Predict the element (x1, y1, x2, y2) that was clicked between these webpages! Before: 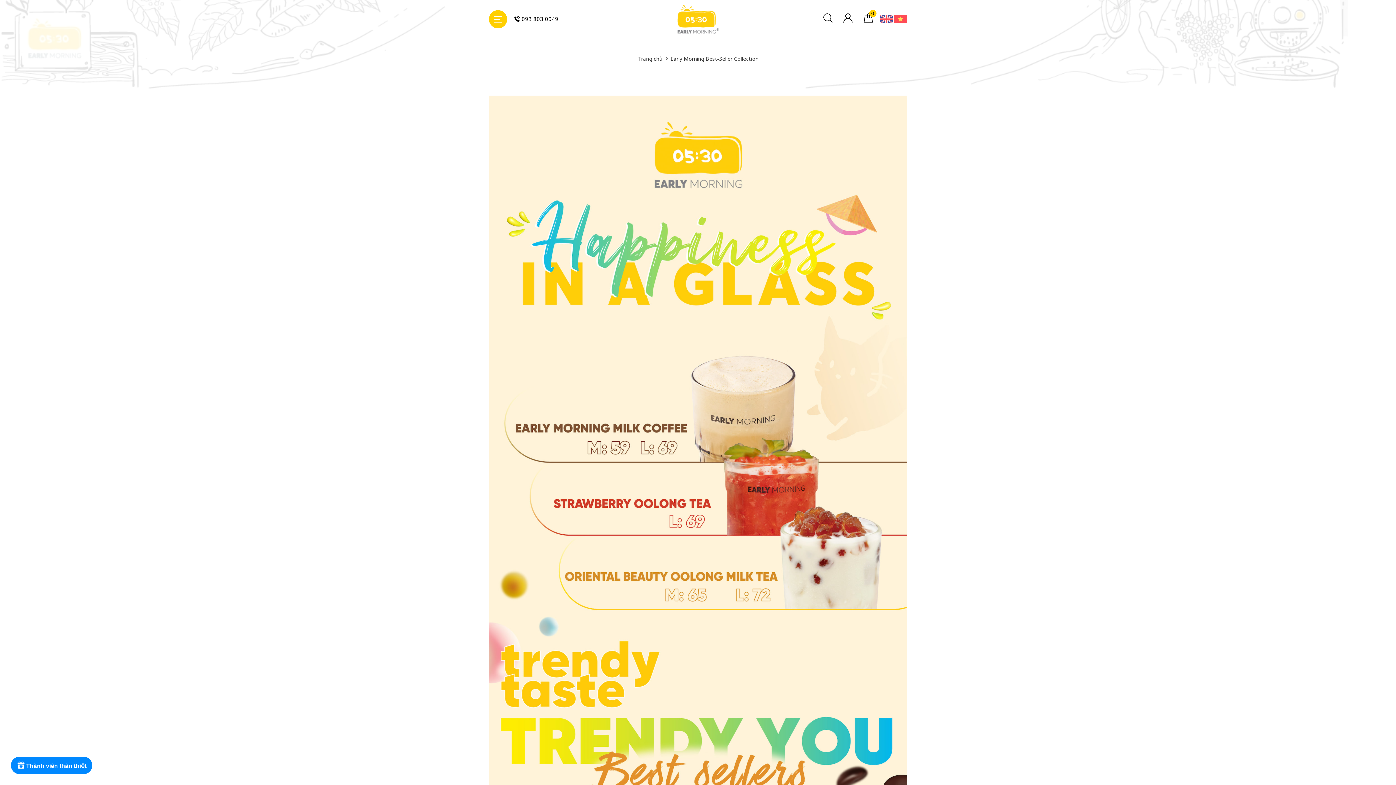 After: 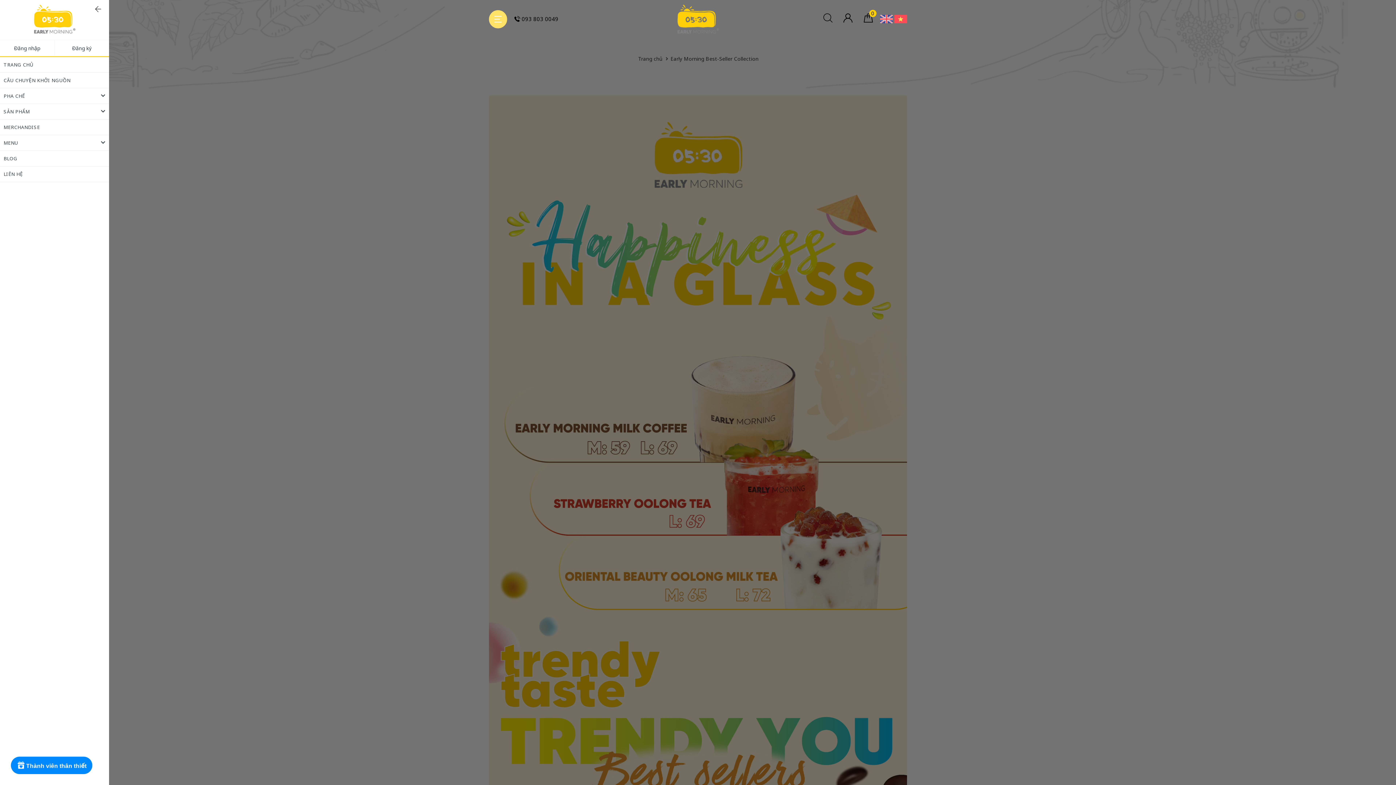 Action: label: Menu Mobile bbox: (489, 10, 507, 28)